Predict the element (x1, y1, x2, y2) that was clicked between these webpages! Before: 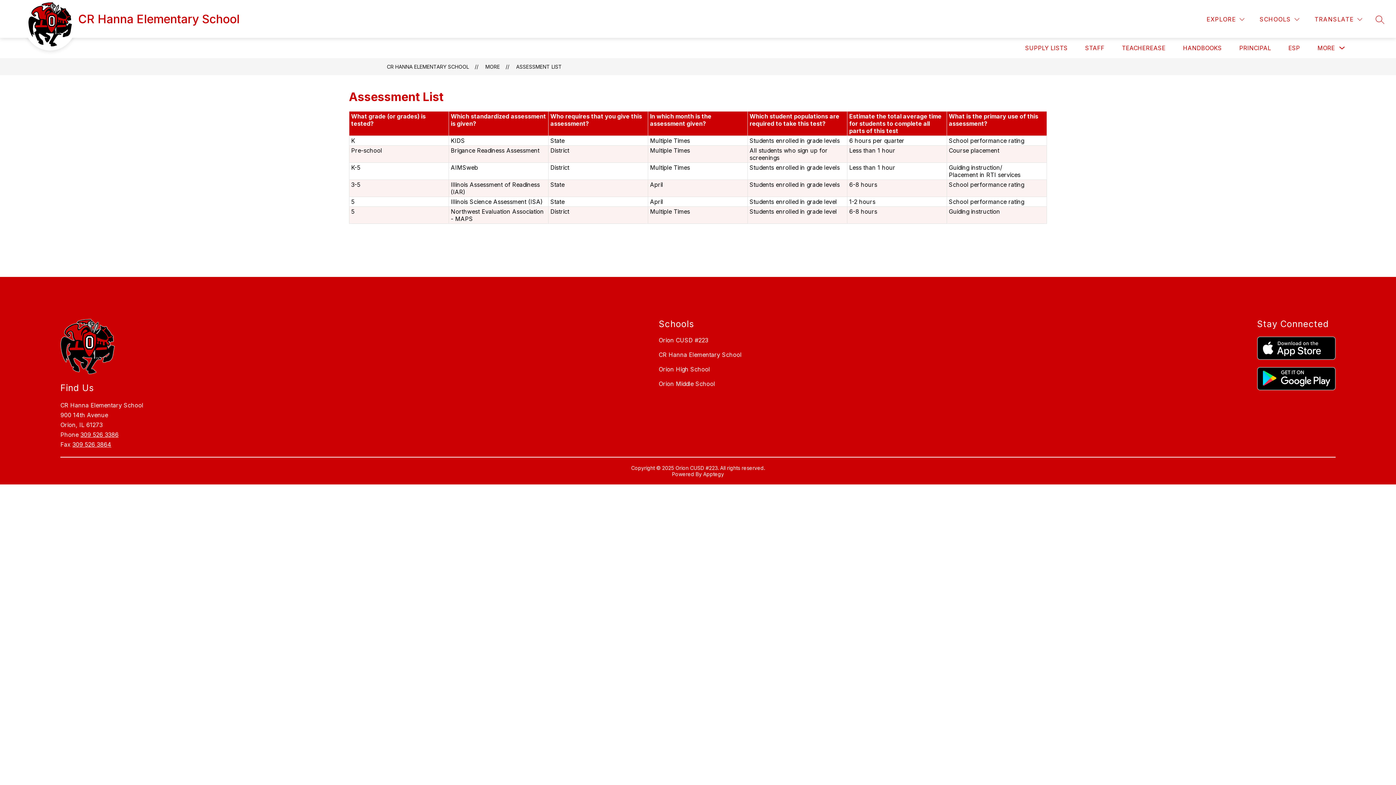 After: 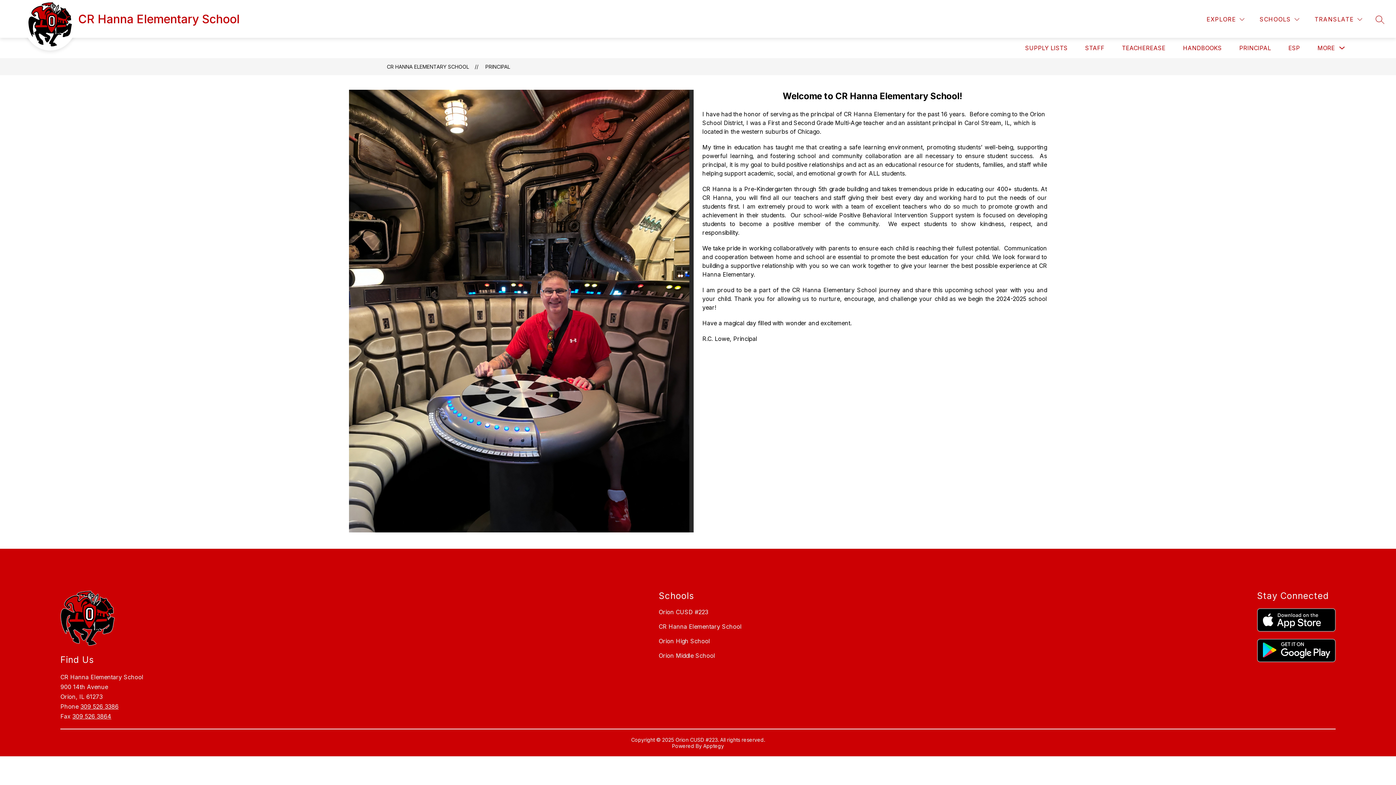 Action: bbox: (1239, 44, 1271, 51) label: PRINCIPAL